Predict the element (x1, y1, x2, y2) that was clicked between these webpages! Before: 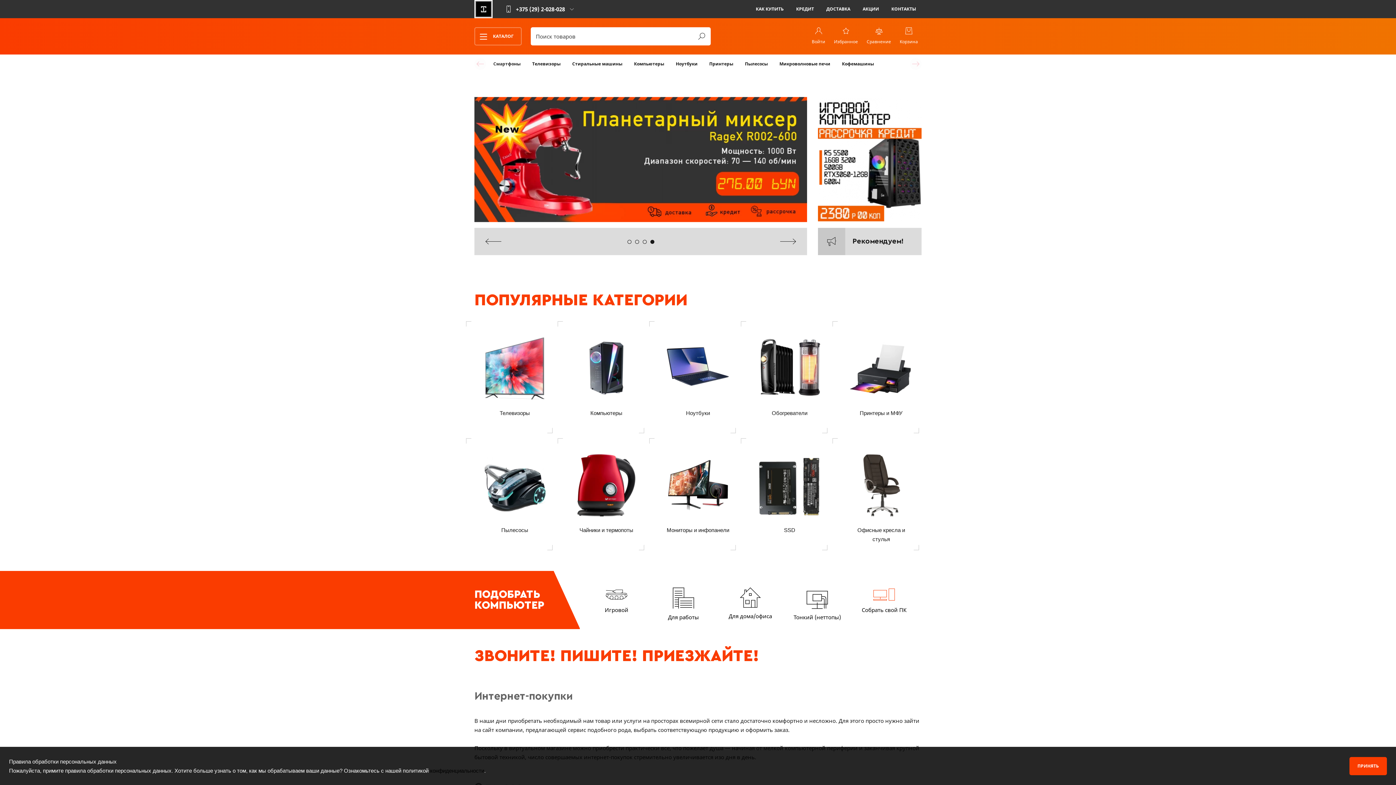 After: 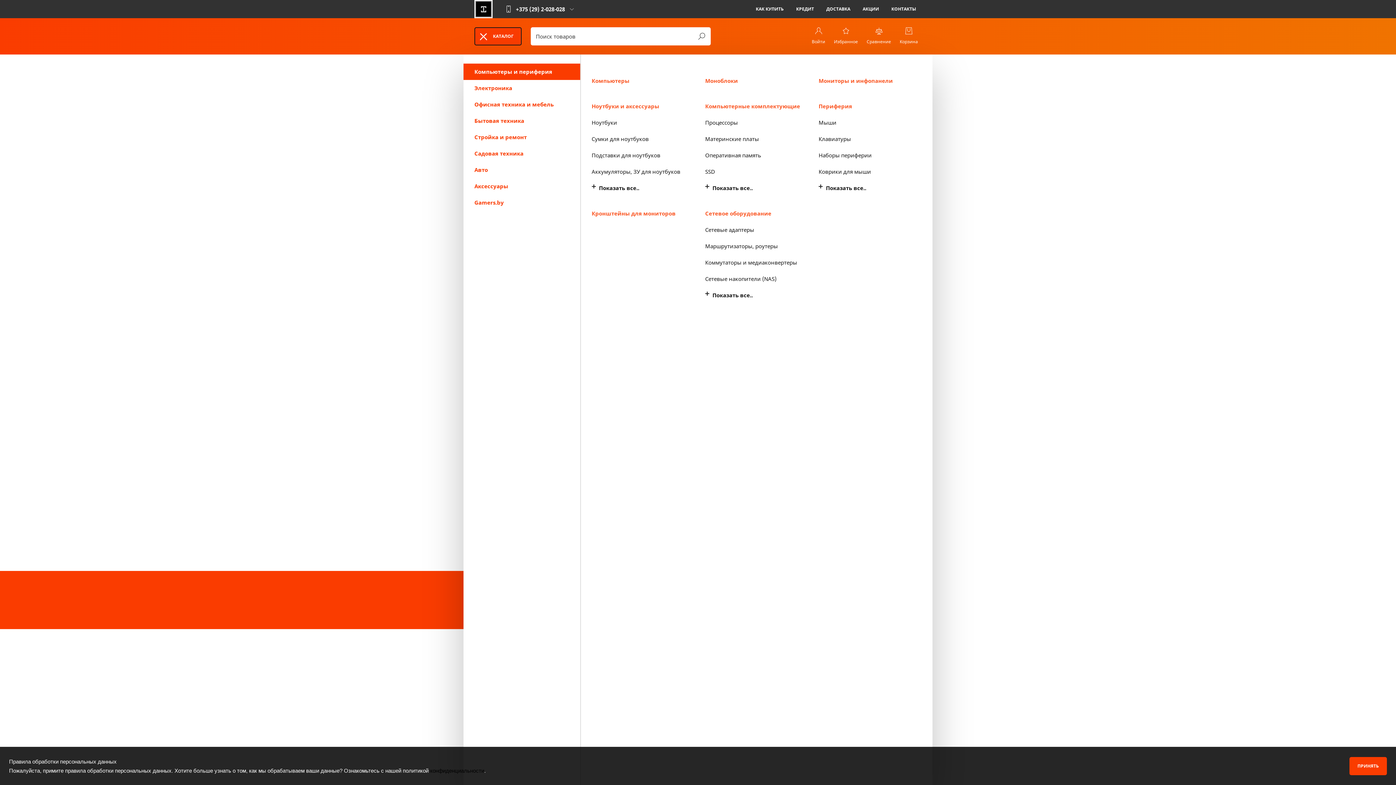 Action: label:  КАТАЛОГ bbox: (474, 27, 521, 45)